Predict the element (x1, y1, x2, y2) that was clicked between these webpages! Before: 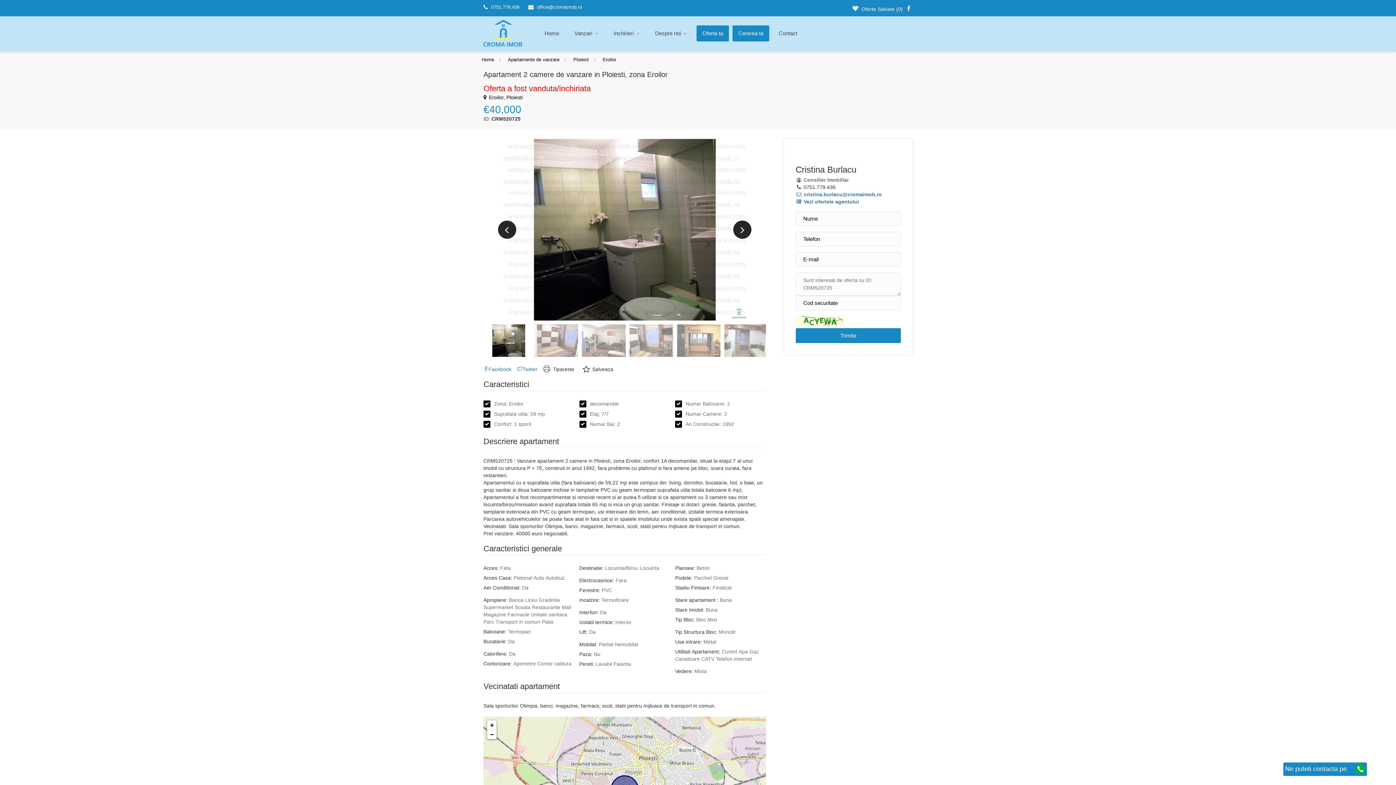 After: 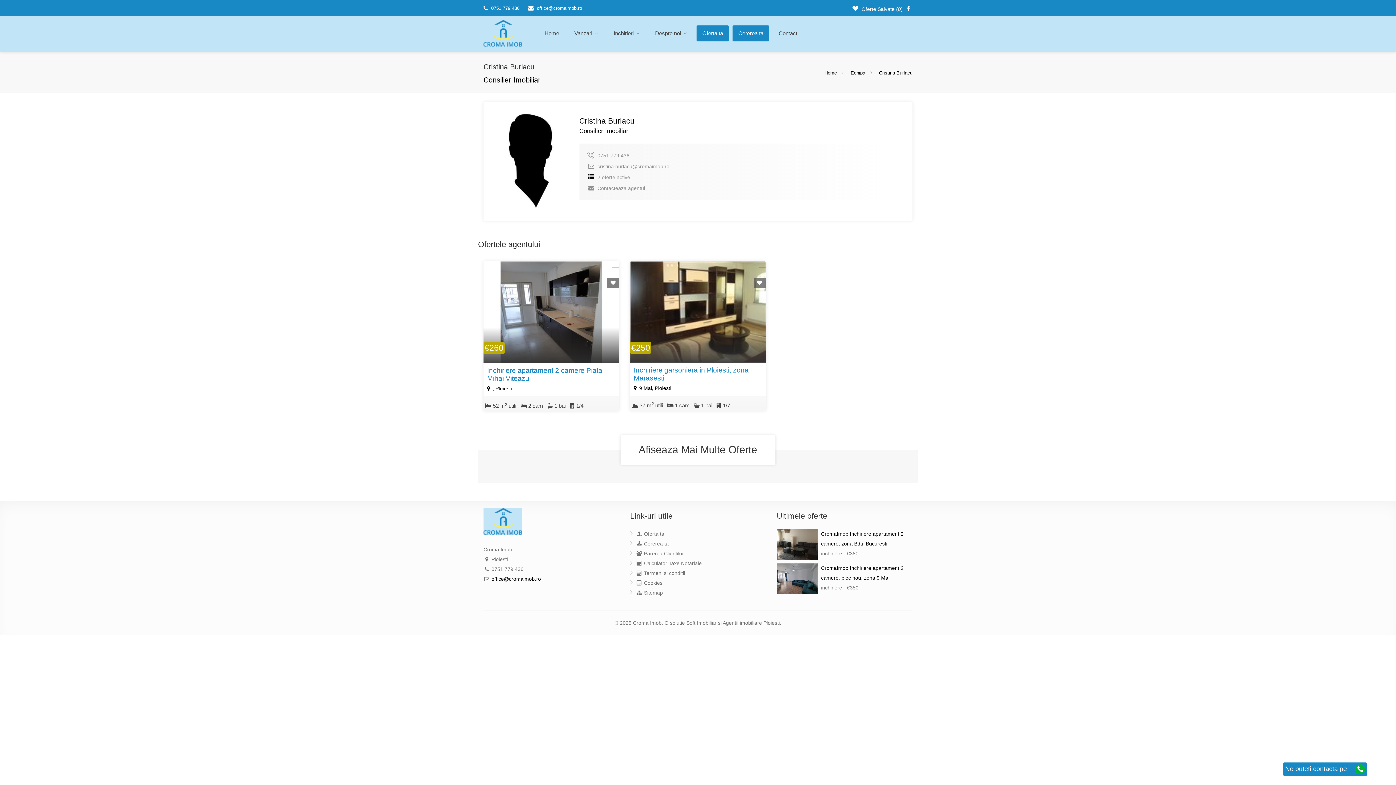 Action: bbox: (795, 198, 859, 204) label:  Vezi ofertele agentului